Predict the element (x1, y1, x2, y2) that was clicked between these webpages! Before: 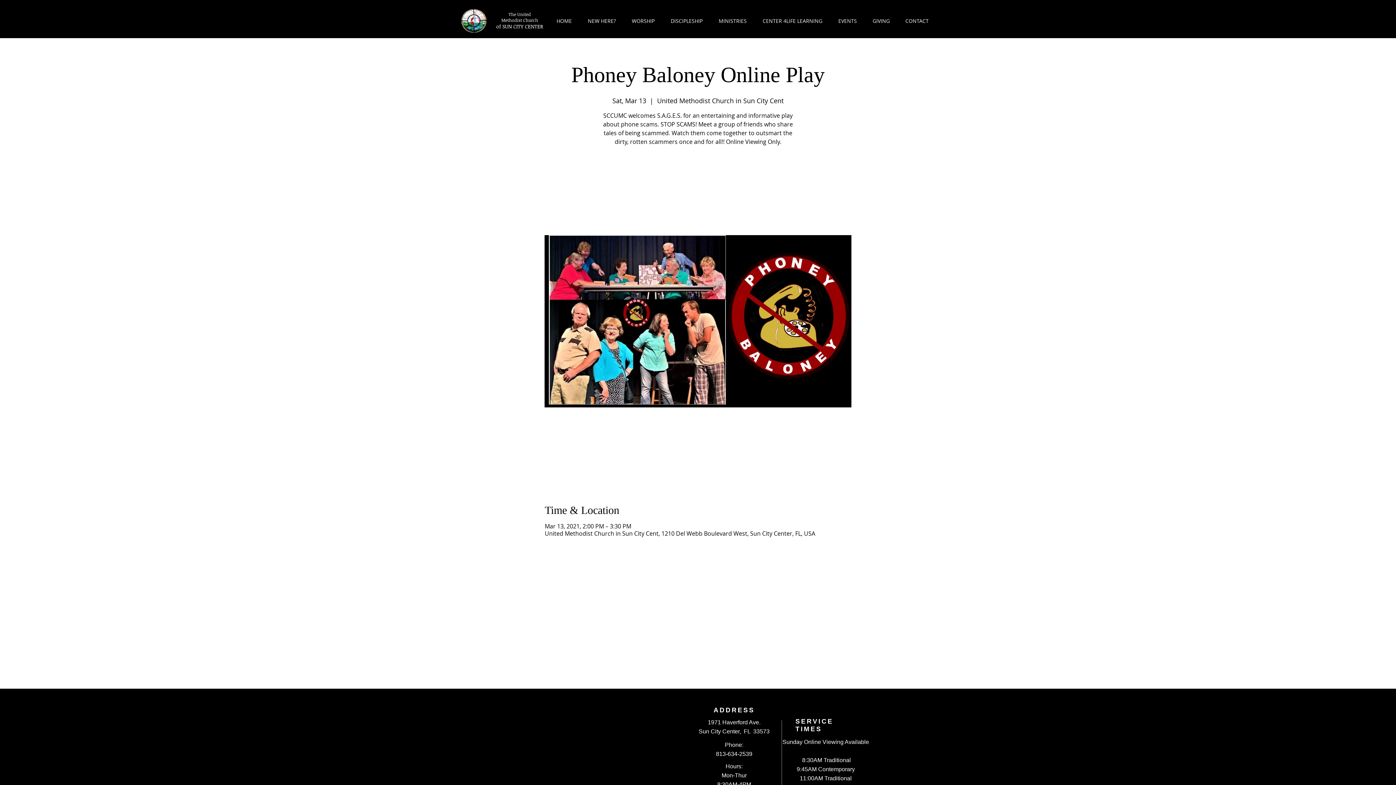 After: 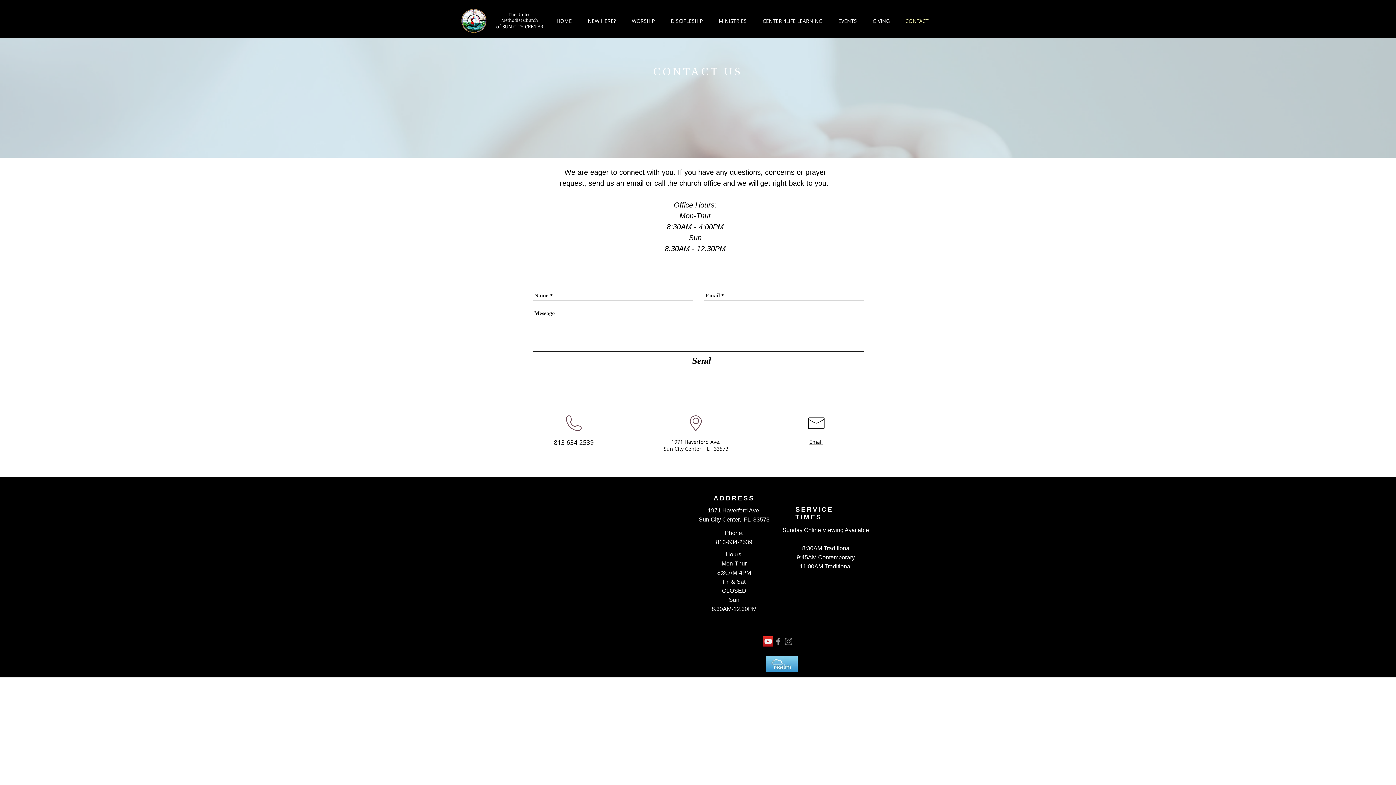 Action: bbox: (897, 12, 936, 29) label: CONTACT